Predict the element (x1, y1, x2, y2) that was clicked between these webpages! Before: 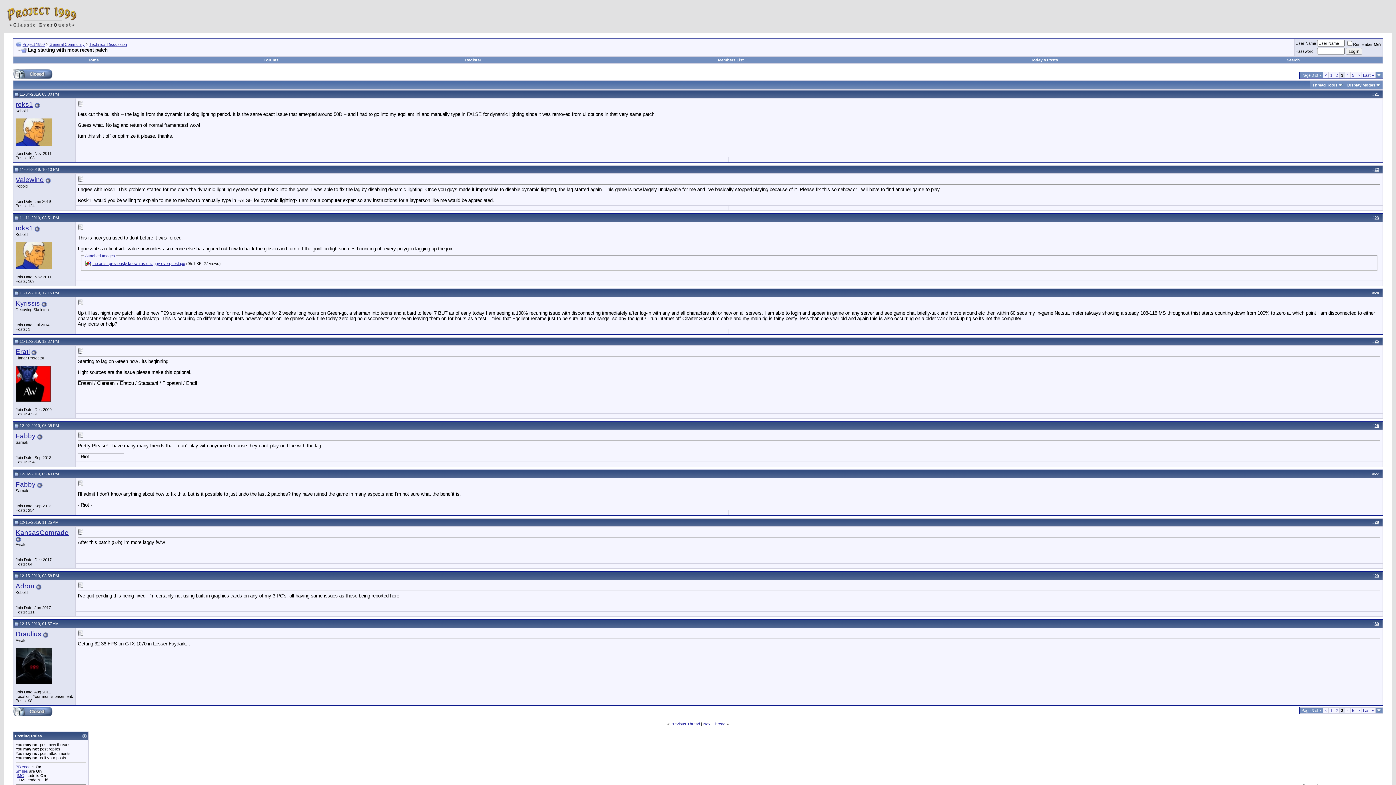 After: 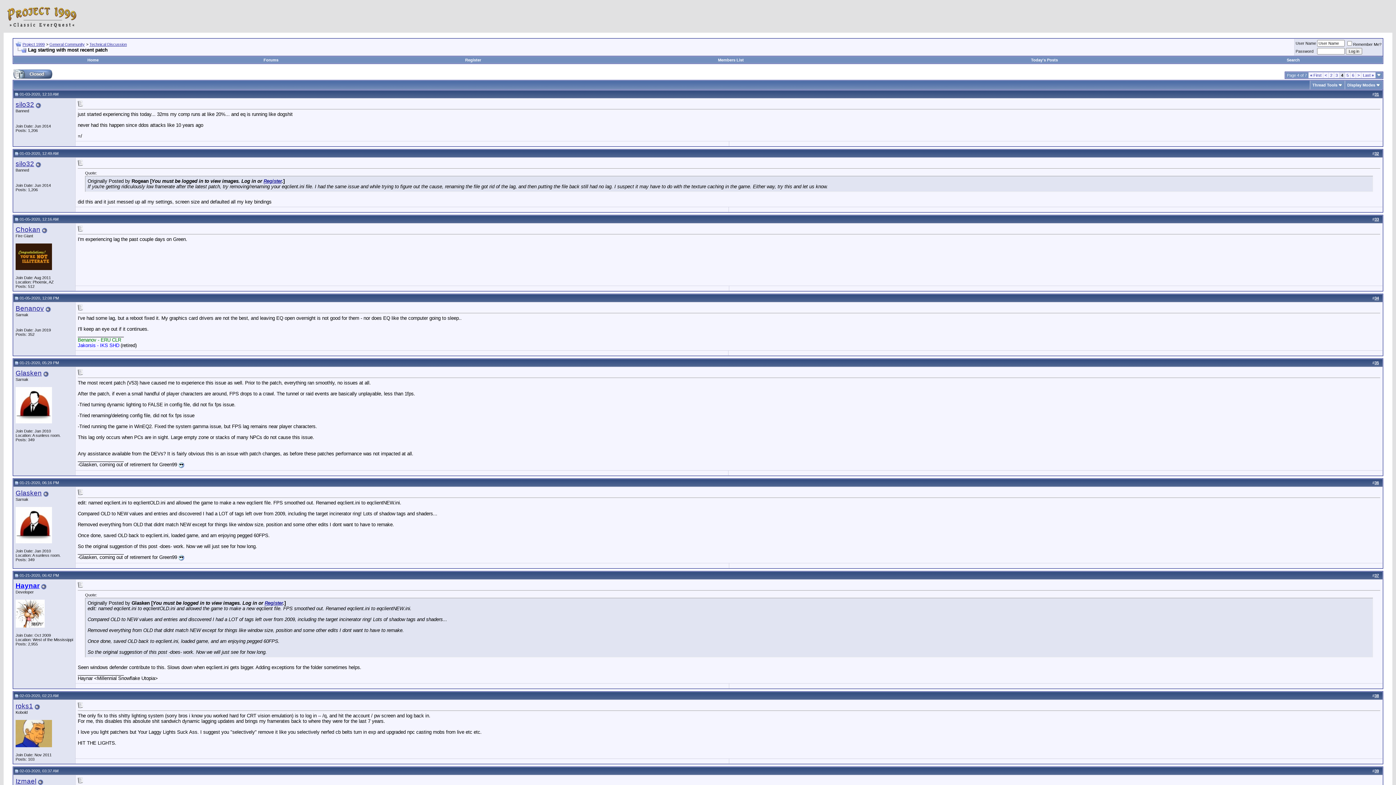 Action: label: 4 bbox: (1346, 708, 1349, 713)